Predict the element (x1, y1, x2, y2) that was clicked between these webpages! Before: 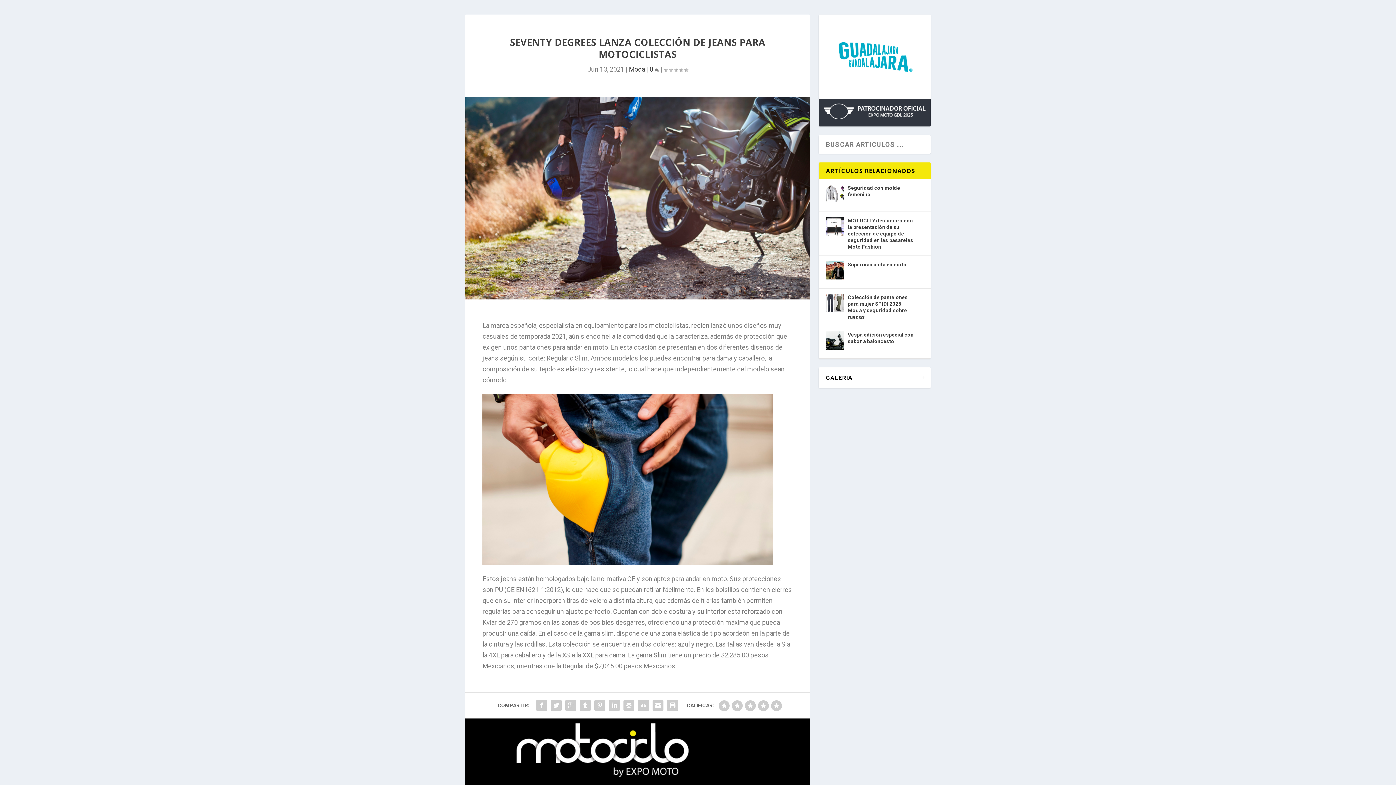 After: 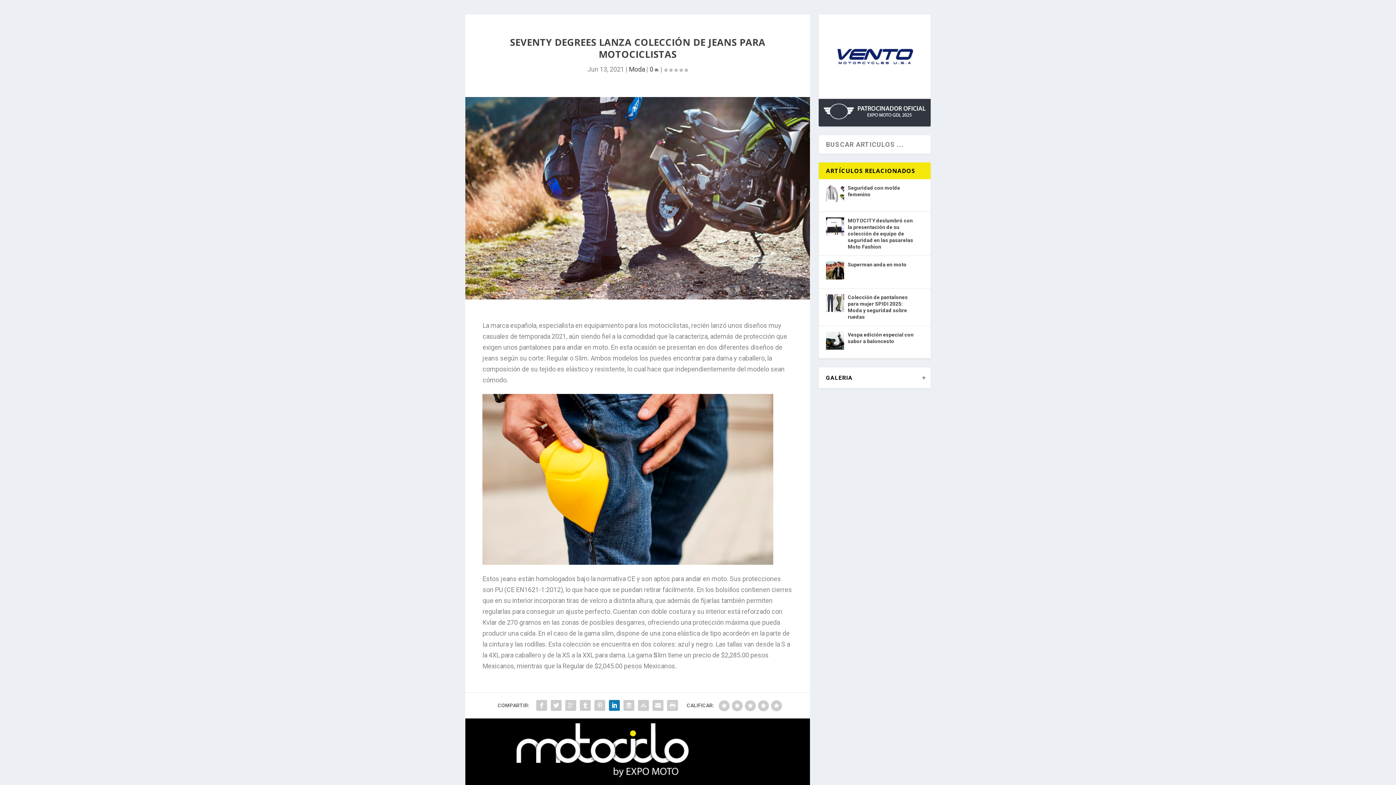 Action: bbox: (607, 698, 621, 712)